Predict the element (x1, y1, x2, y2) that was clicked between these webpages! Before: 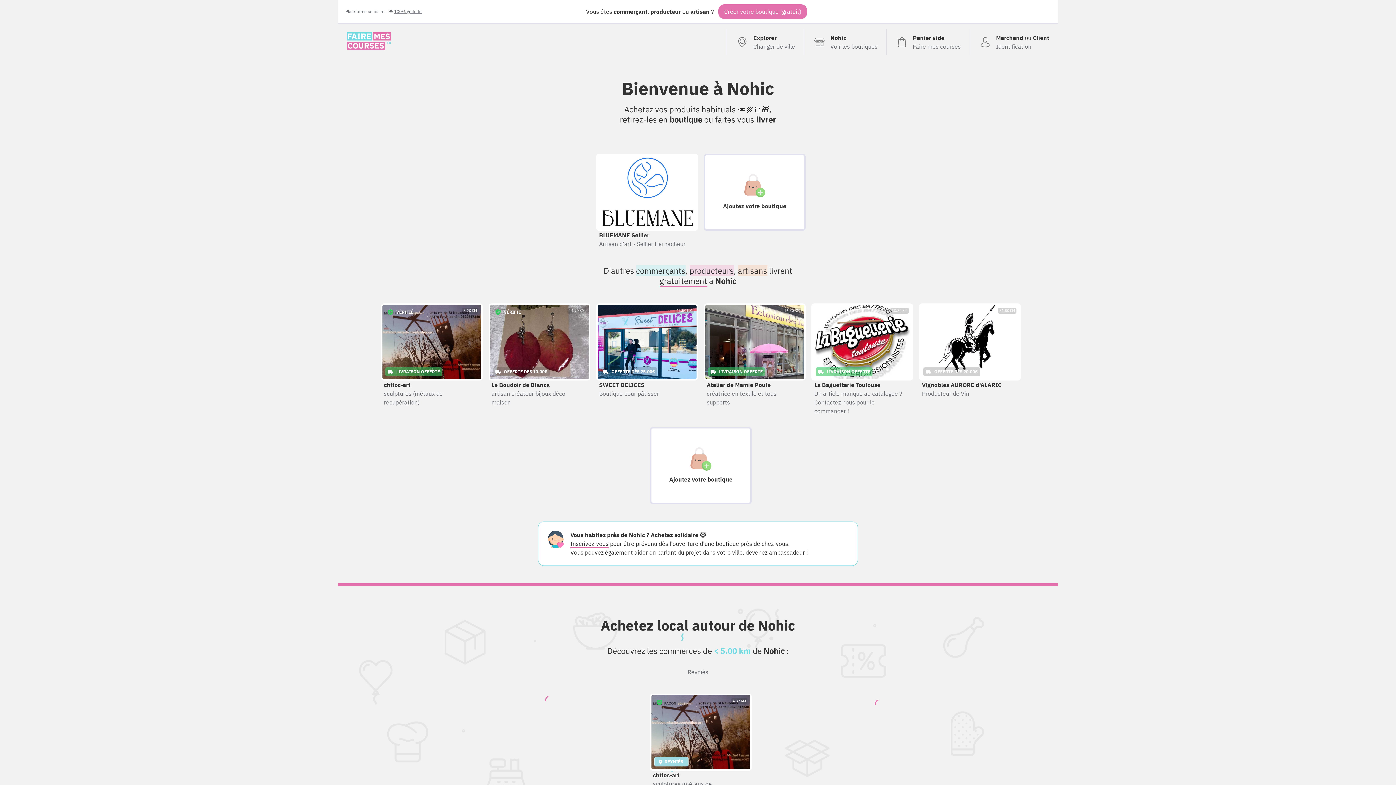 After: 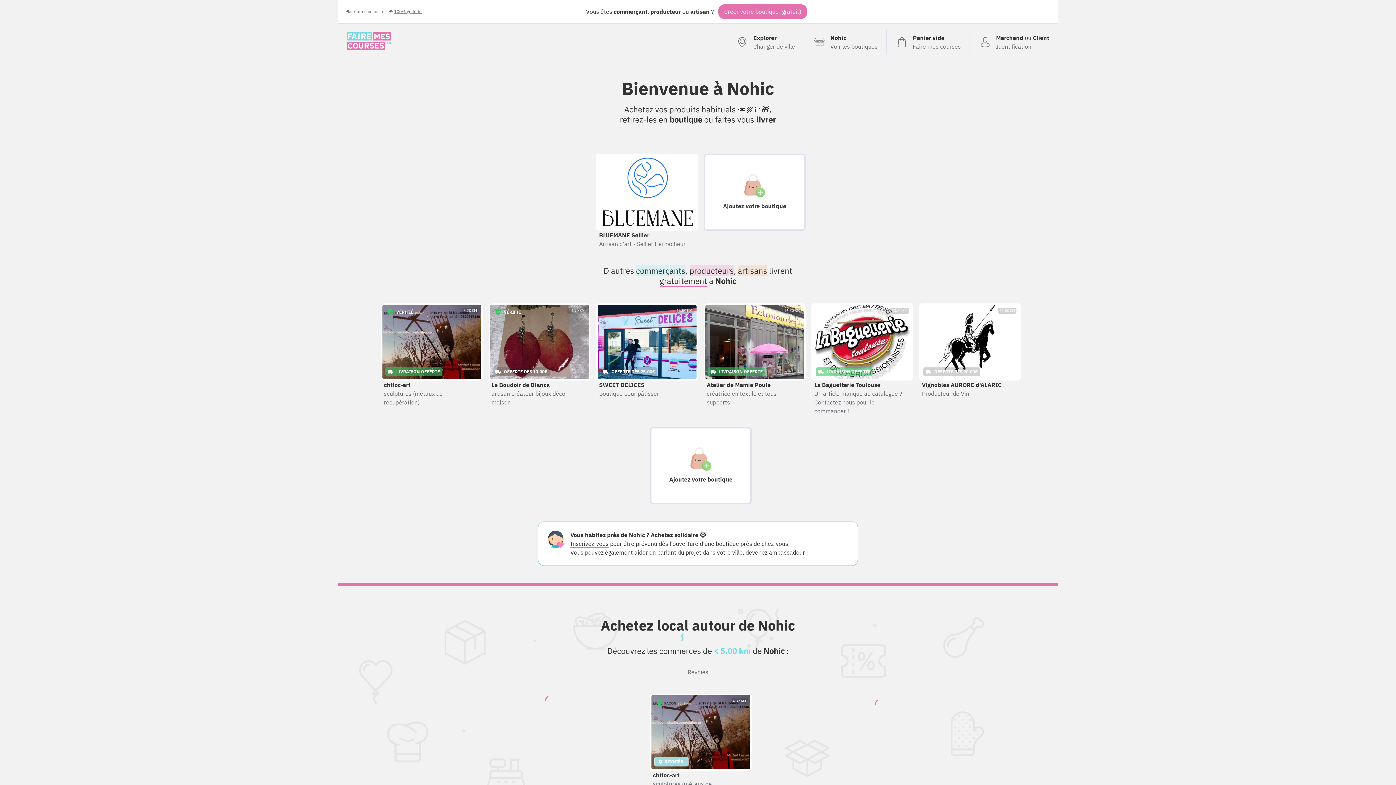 Action: label: Nohic
Voir les boutiques bbox: (804, 29, 886, 55)